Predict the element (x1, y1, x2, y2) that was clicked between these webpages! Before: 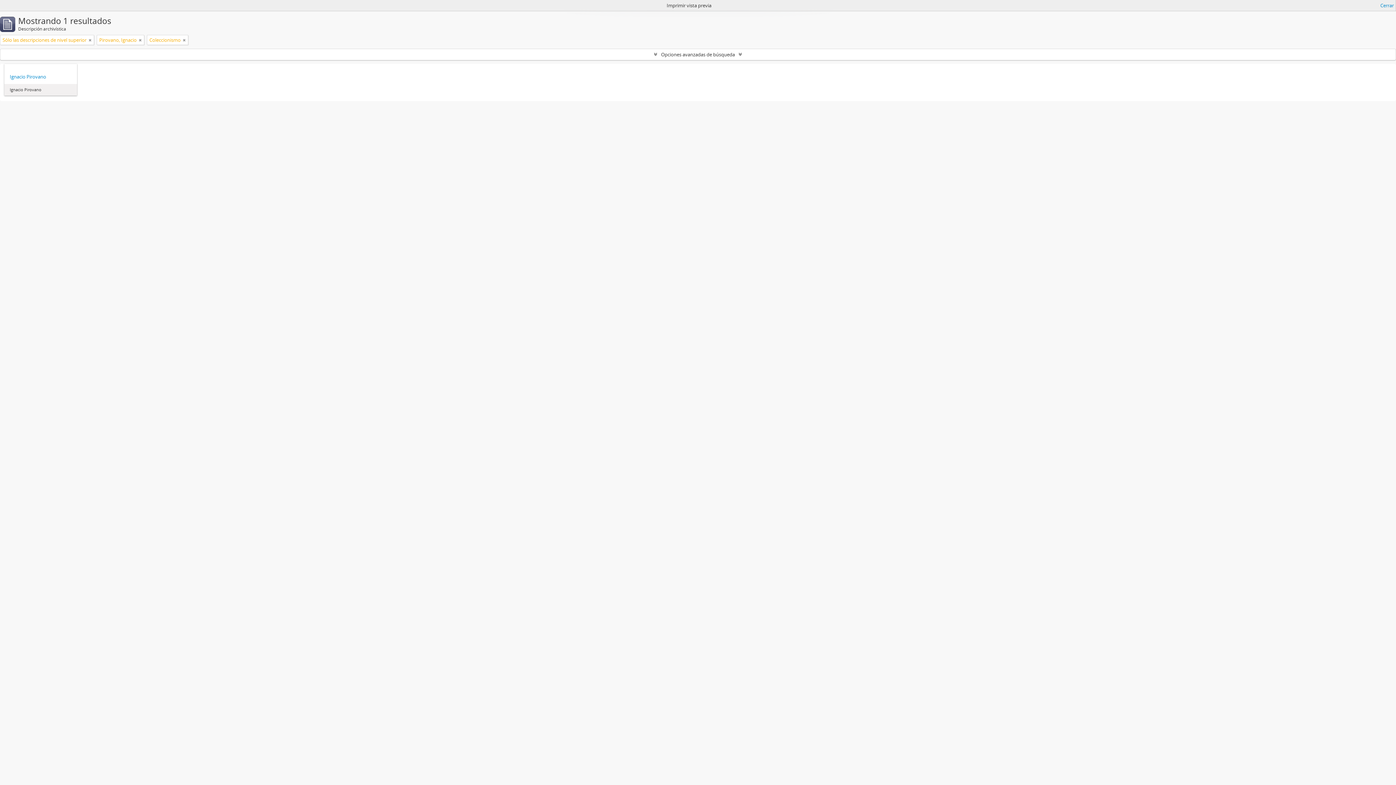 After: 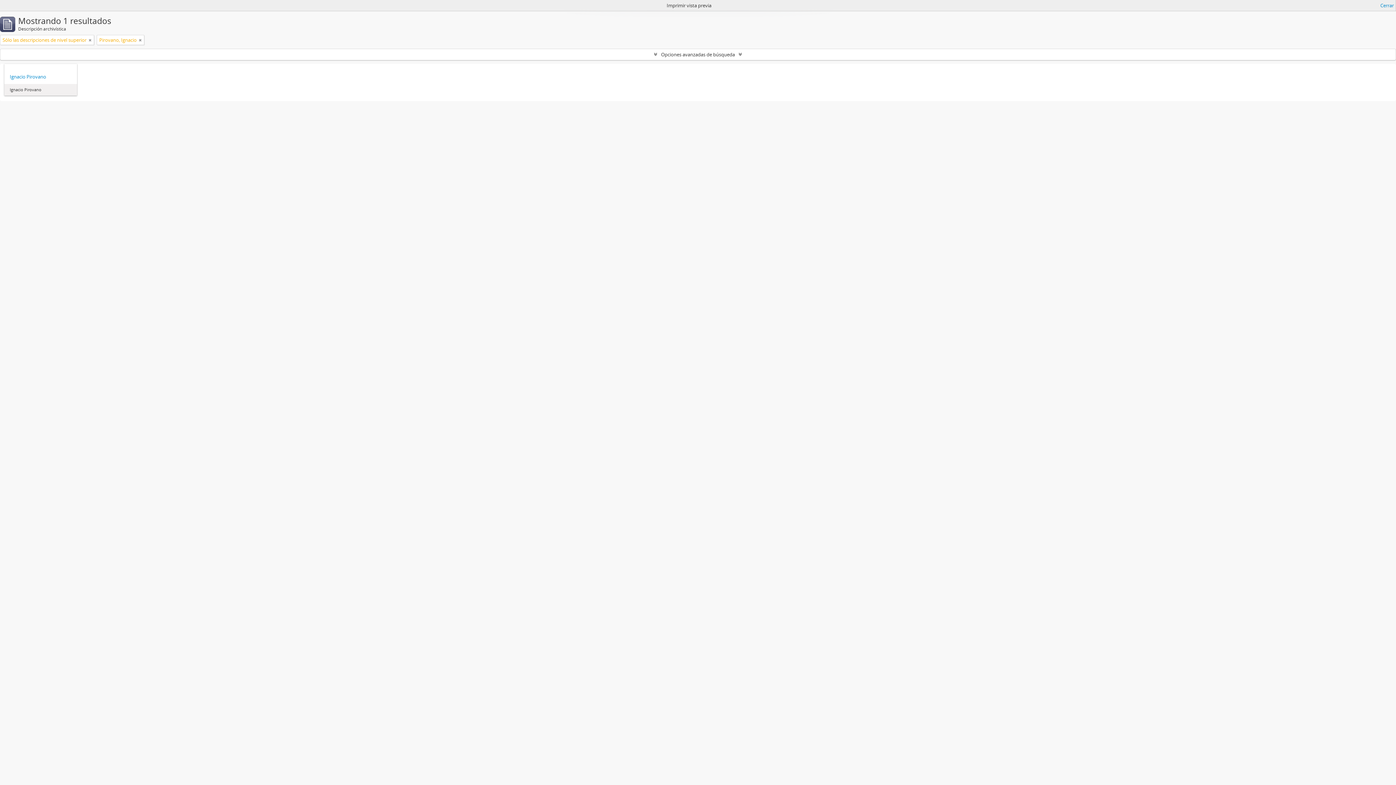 Action: bbox: (182, 36, 185, 43)